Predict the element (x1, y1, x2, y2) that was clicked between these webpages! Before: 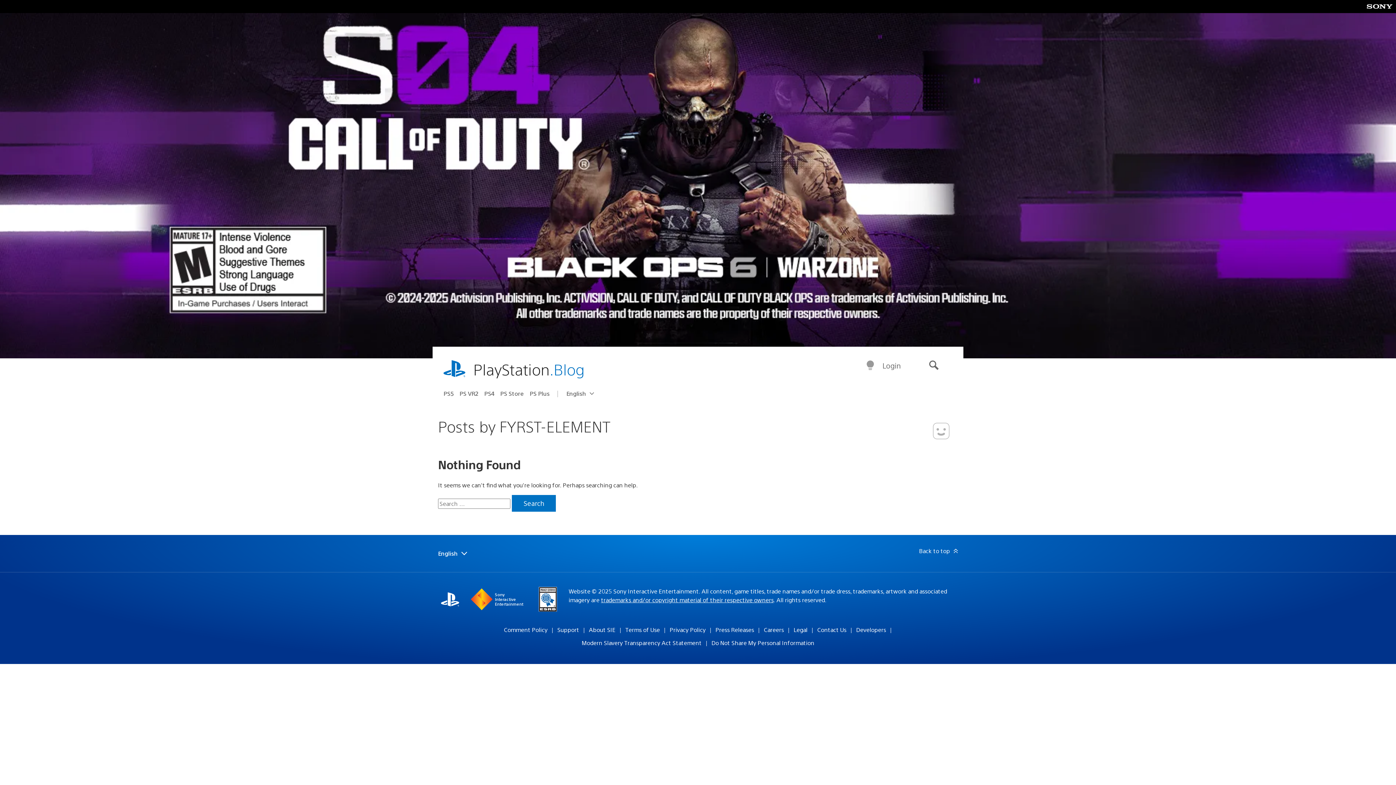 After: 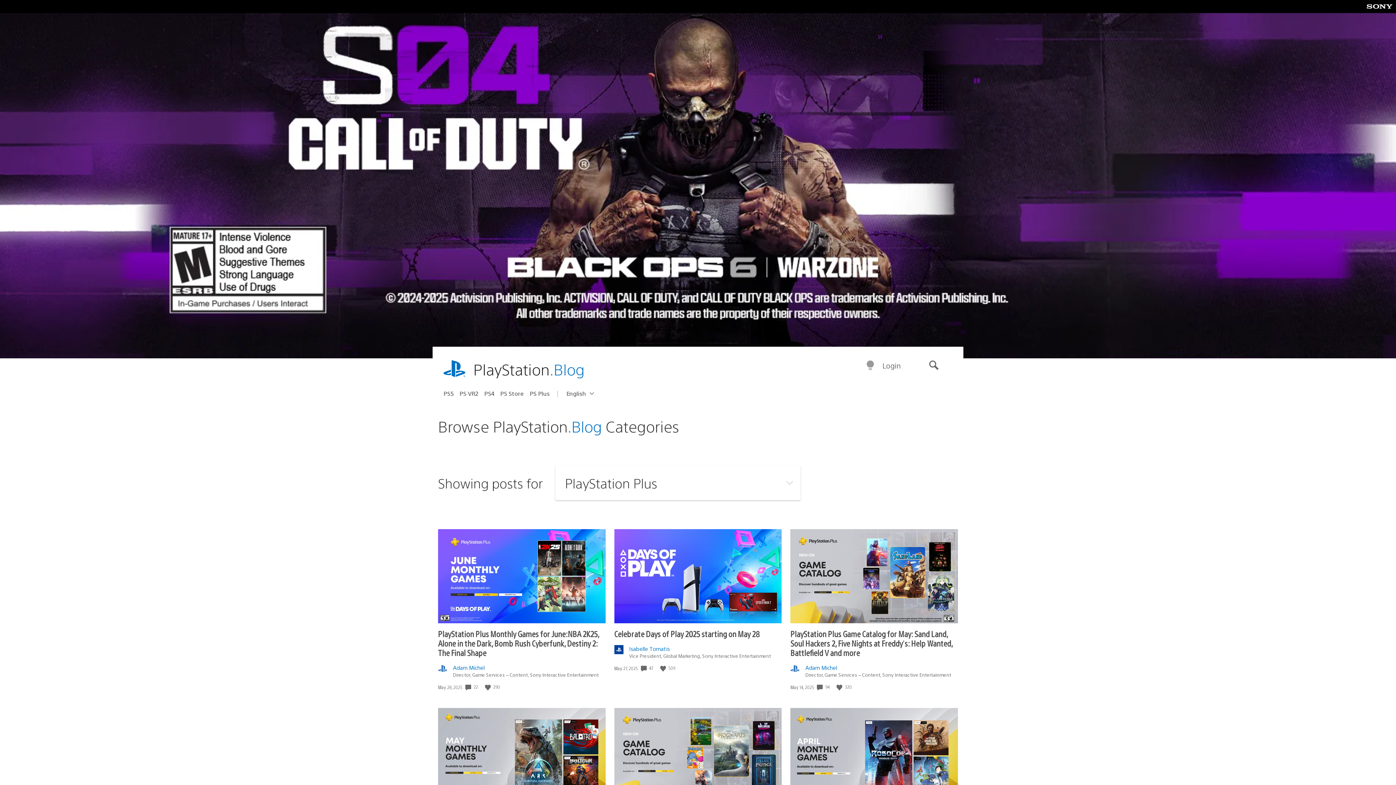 Action: bbox: (529, 387, 555, 399) label: PS Plus